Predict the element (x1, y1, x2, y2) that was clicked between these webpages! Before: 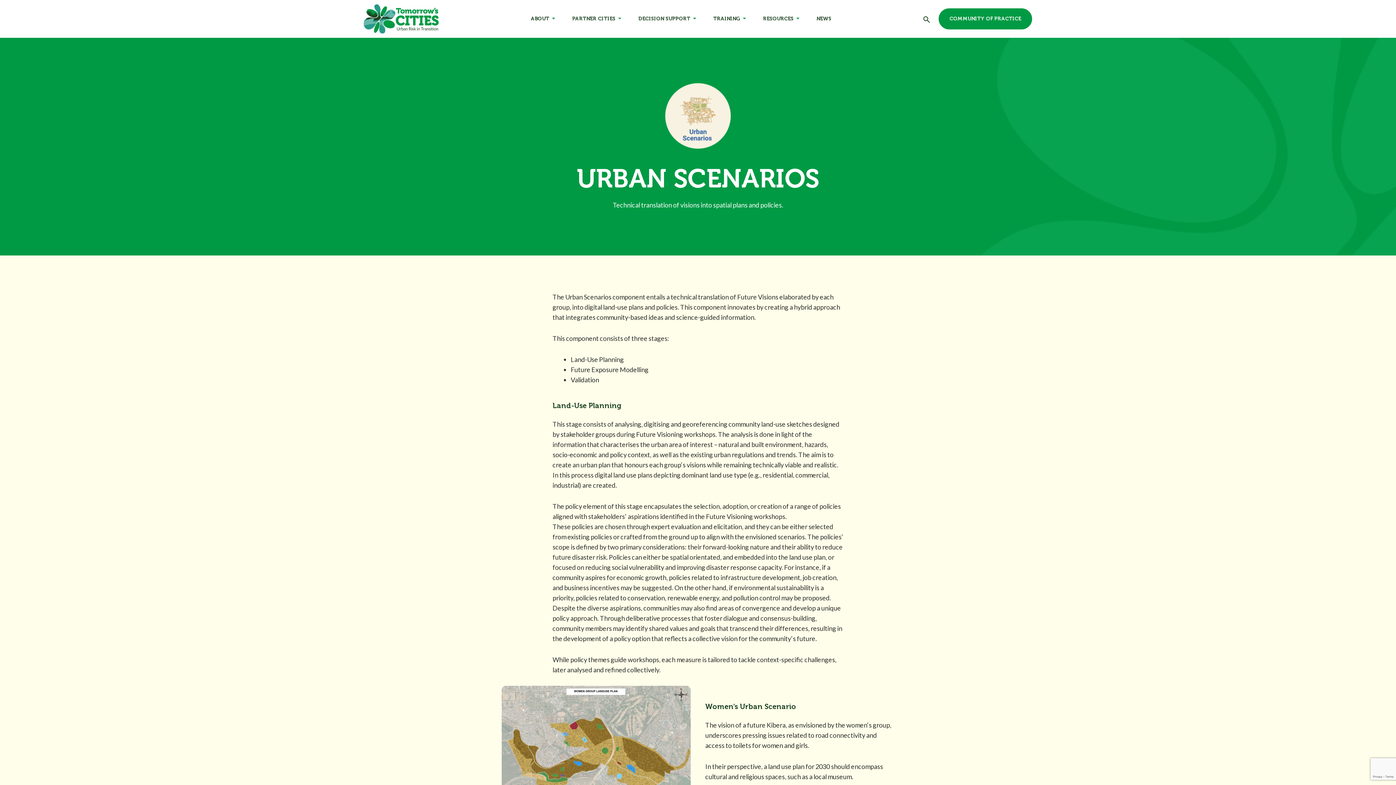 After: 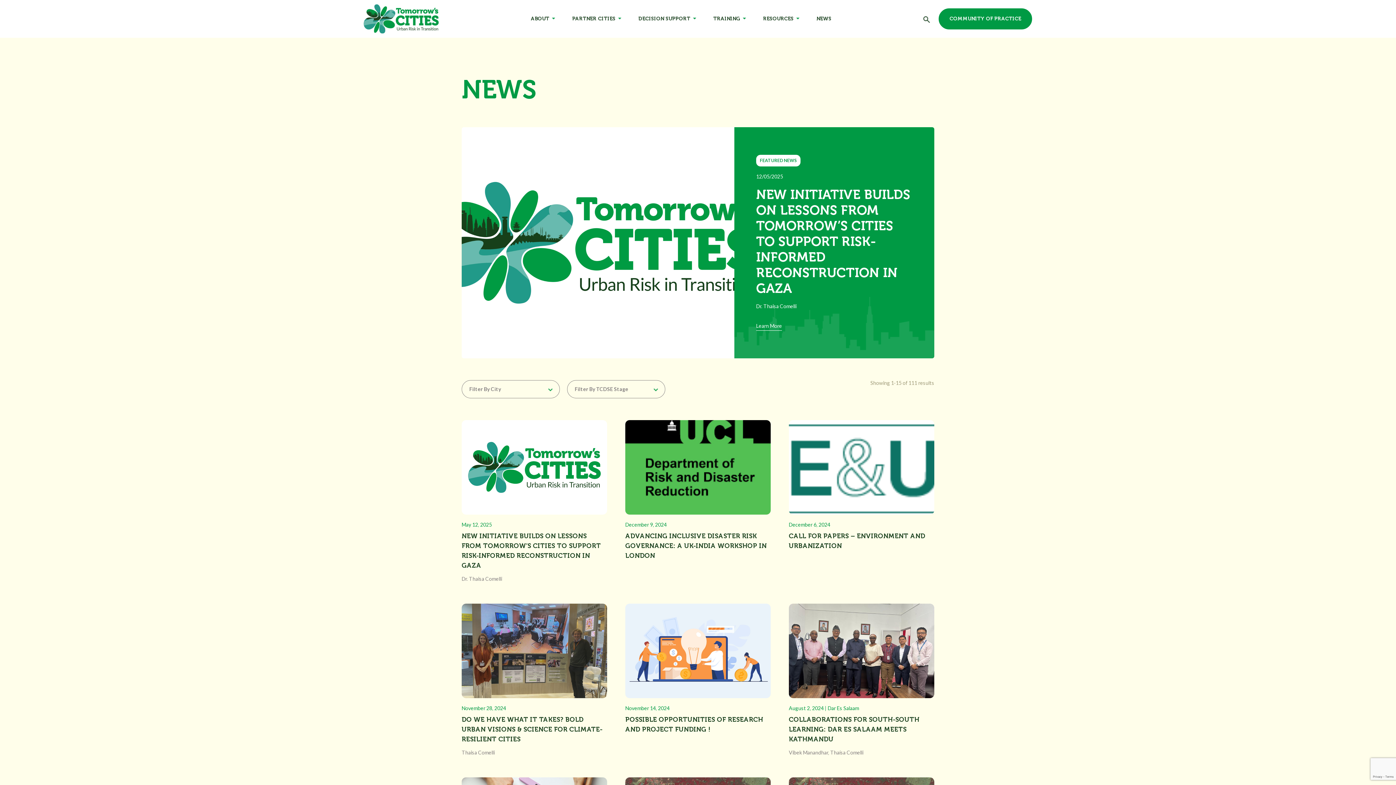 Action: bbox: (816, 0, 831, 37) label: NEWS